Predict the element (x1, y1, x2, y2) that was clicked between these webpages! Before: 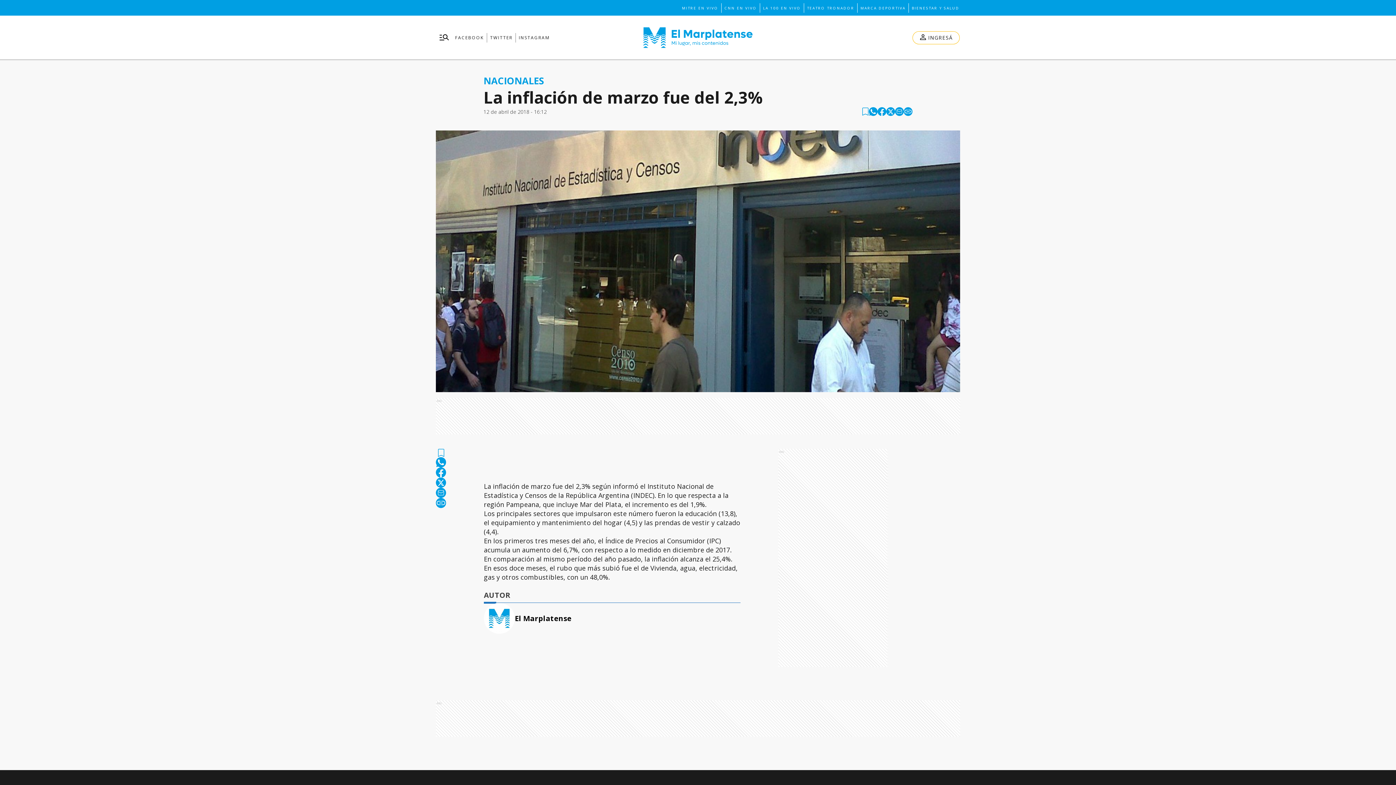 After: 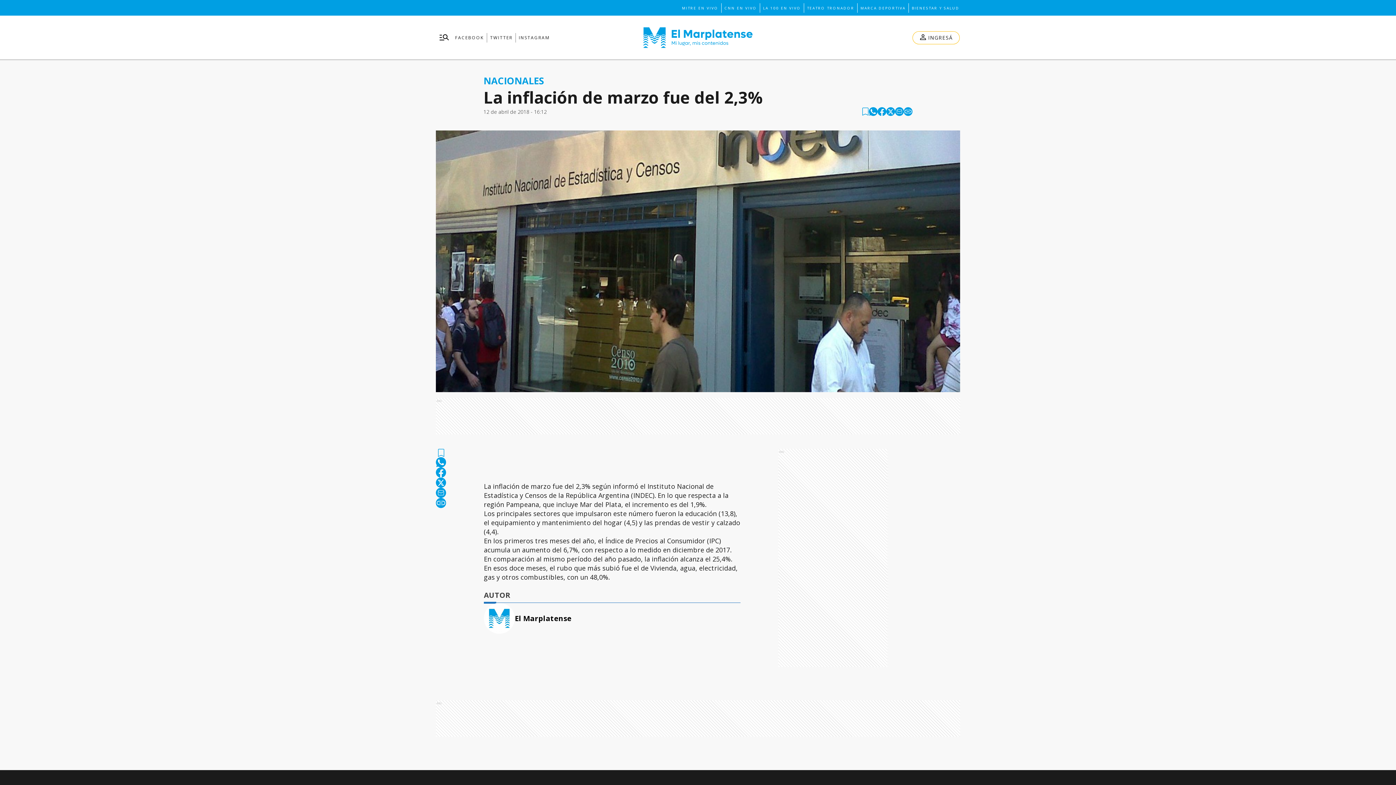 Action: label: twitter bbox: (436, 477, 446, 488)